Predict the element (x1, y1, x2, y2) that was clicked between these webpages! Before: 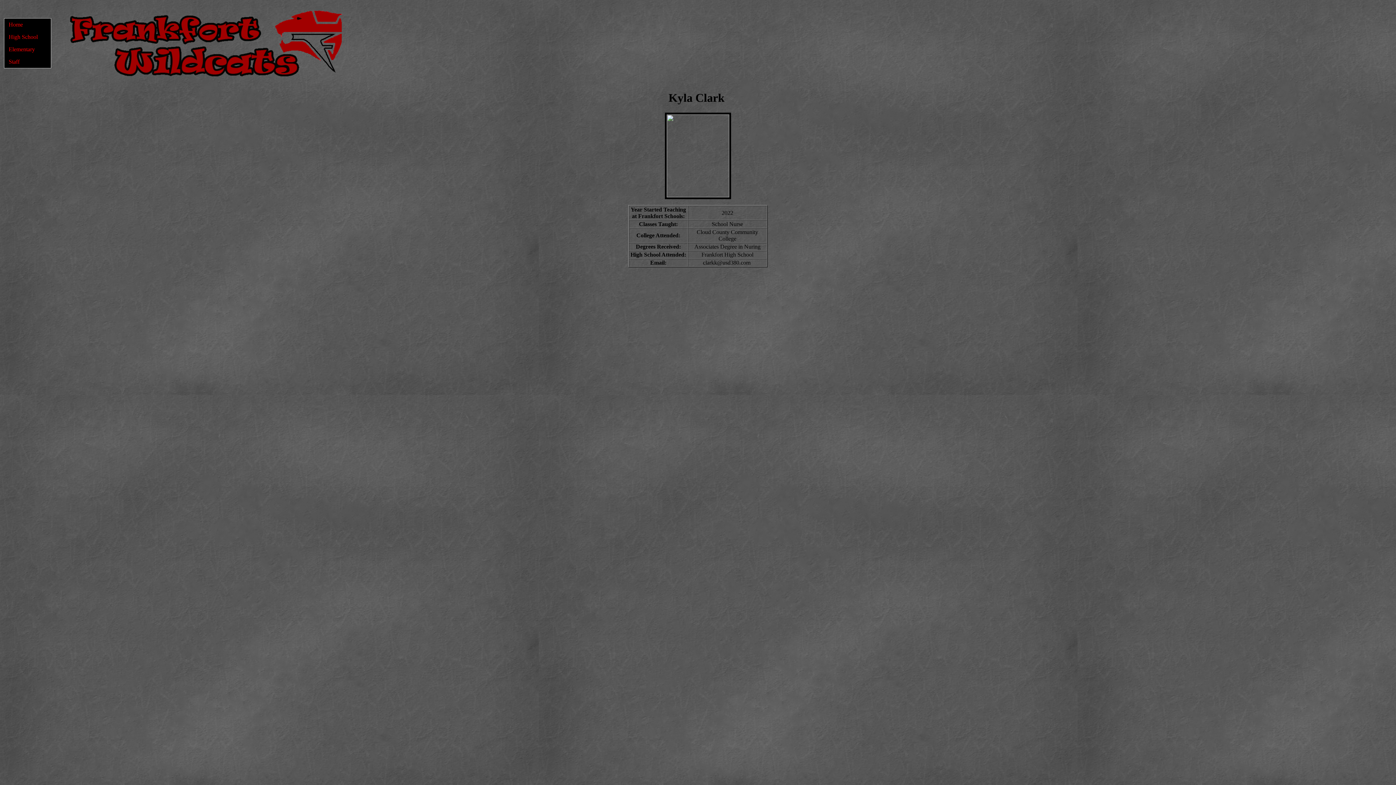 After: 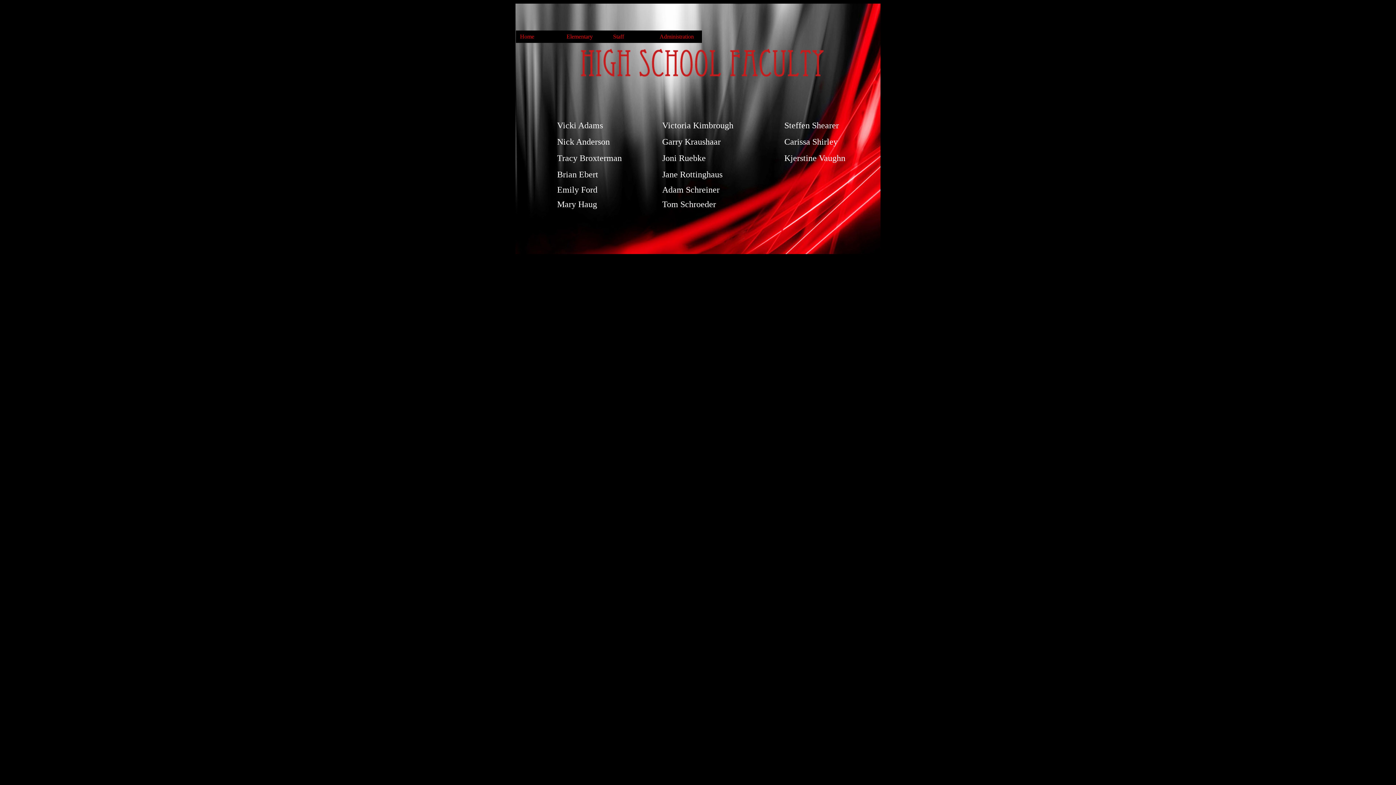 Action: label: High School bbox: (4, 30, 50, 43)